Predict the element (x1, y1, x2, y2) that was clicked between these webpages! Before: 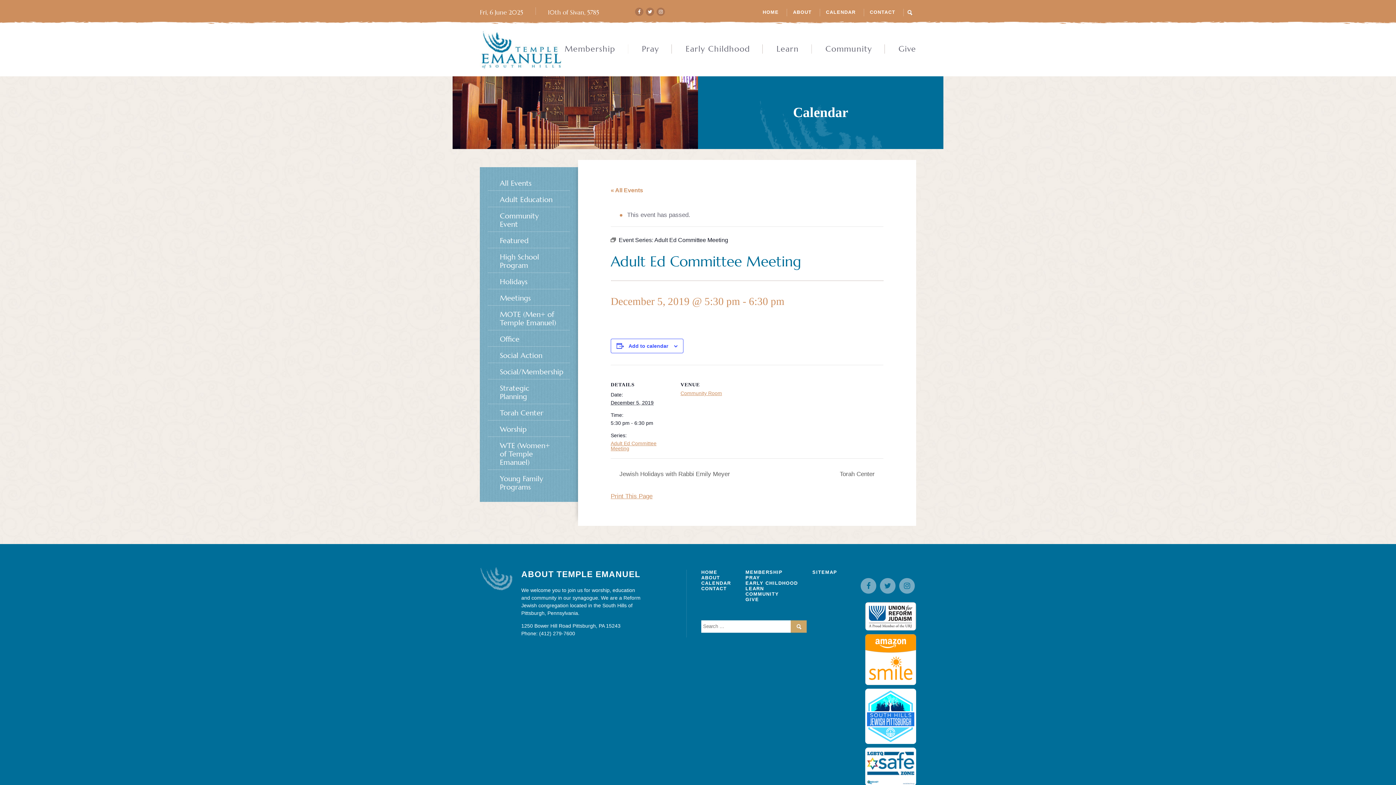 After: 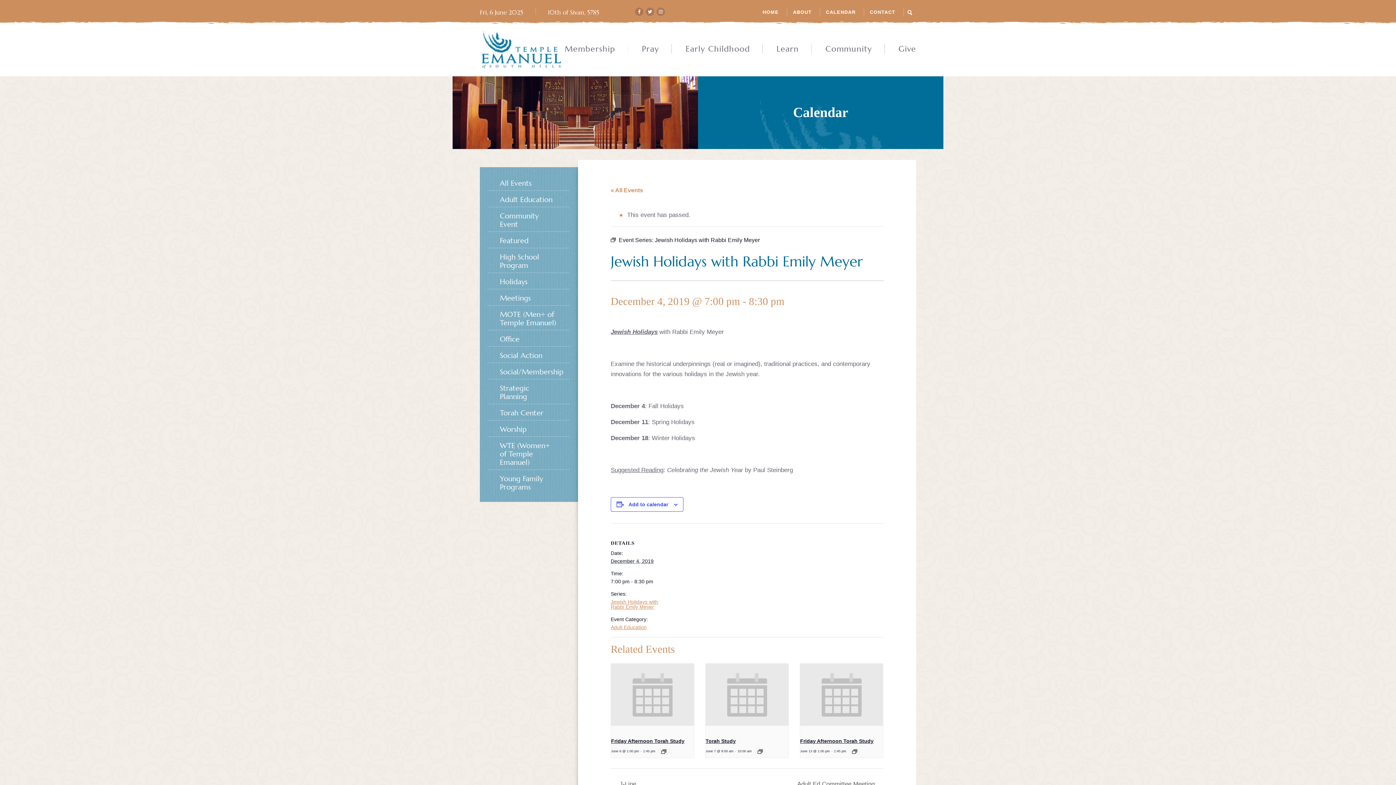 Action: label:  Jewish Holidays with Rabbi Emily Meyer bbox: (610, 470, 734, 477)